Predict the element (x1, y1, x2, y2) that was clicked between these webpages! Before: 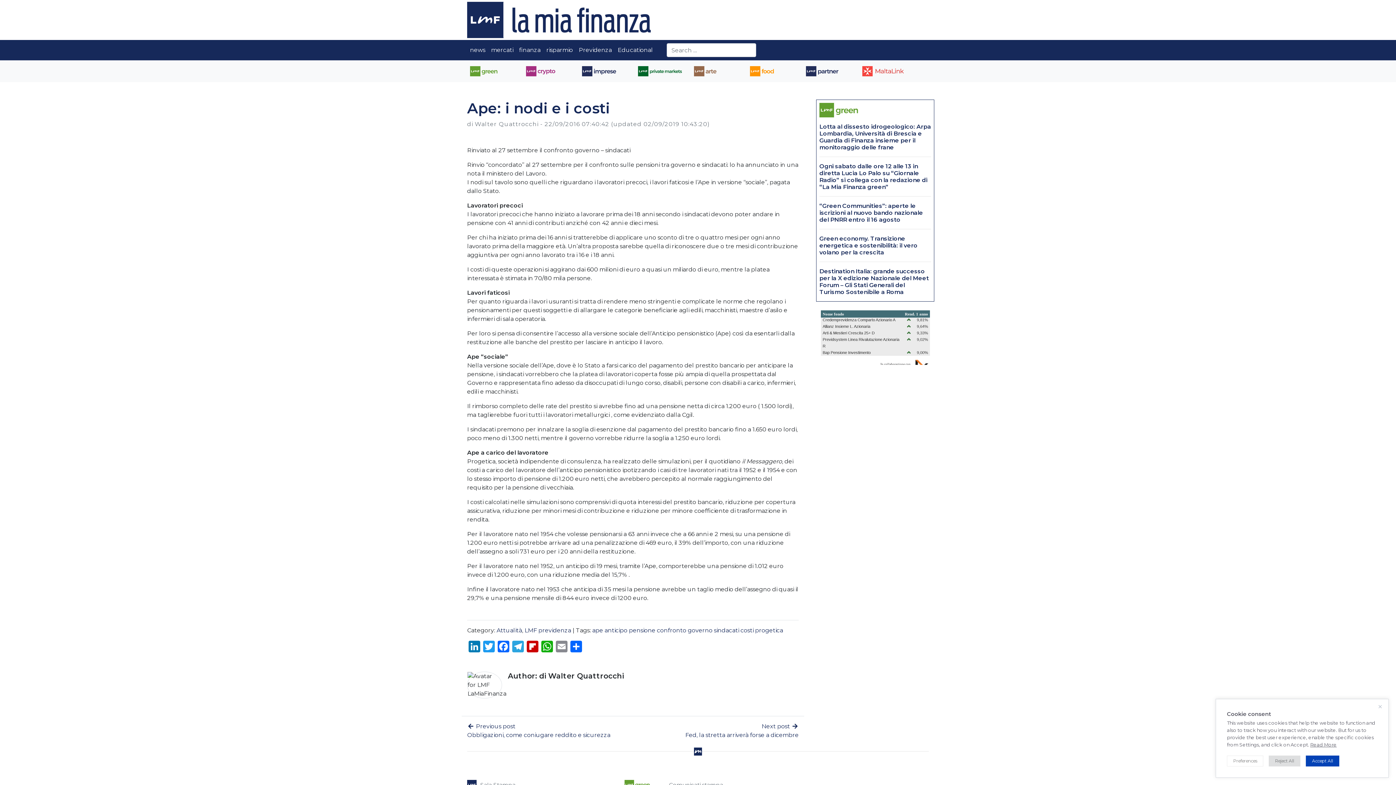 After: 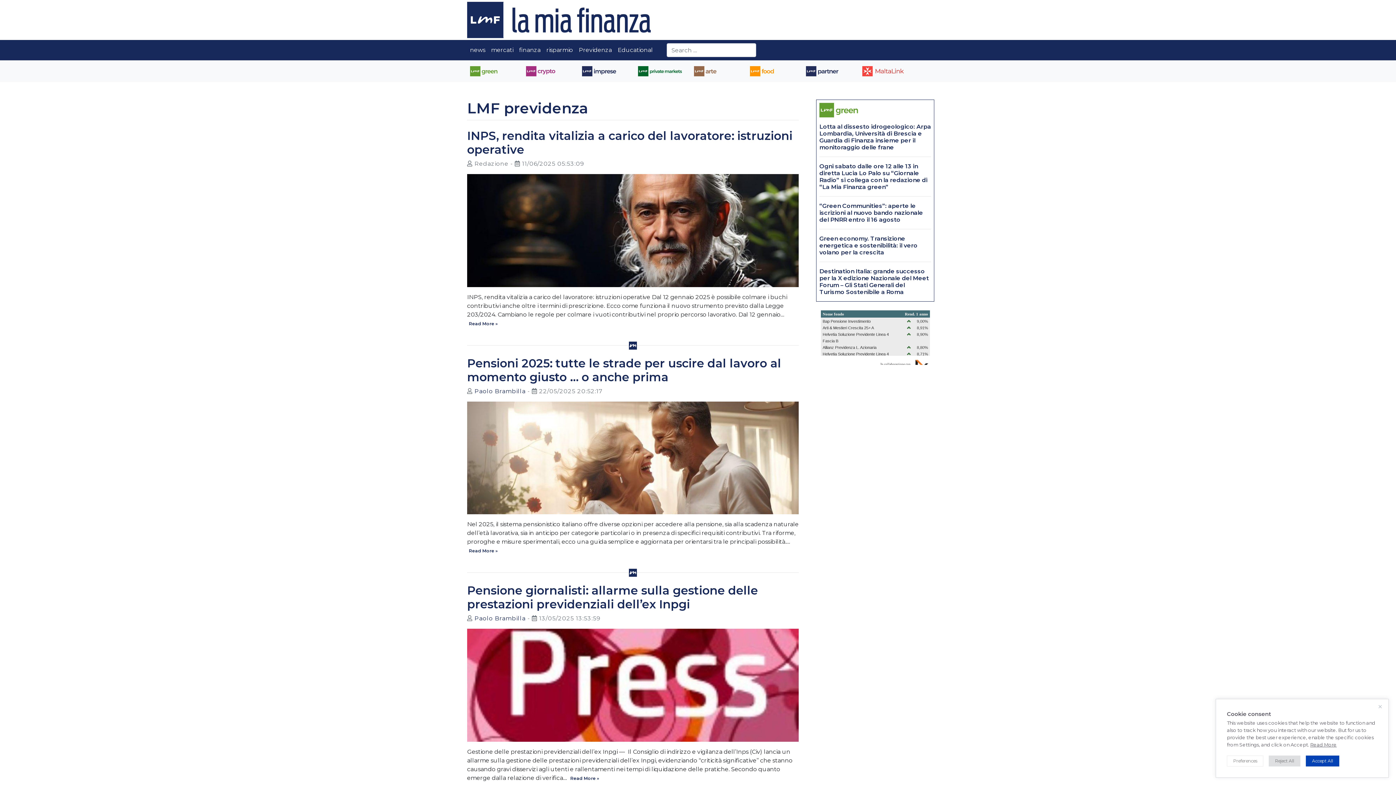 Action: bbox: (524, 627, 571, 634) label: LMF previdenza